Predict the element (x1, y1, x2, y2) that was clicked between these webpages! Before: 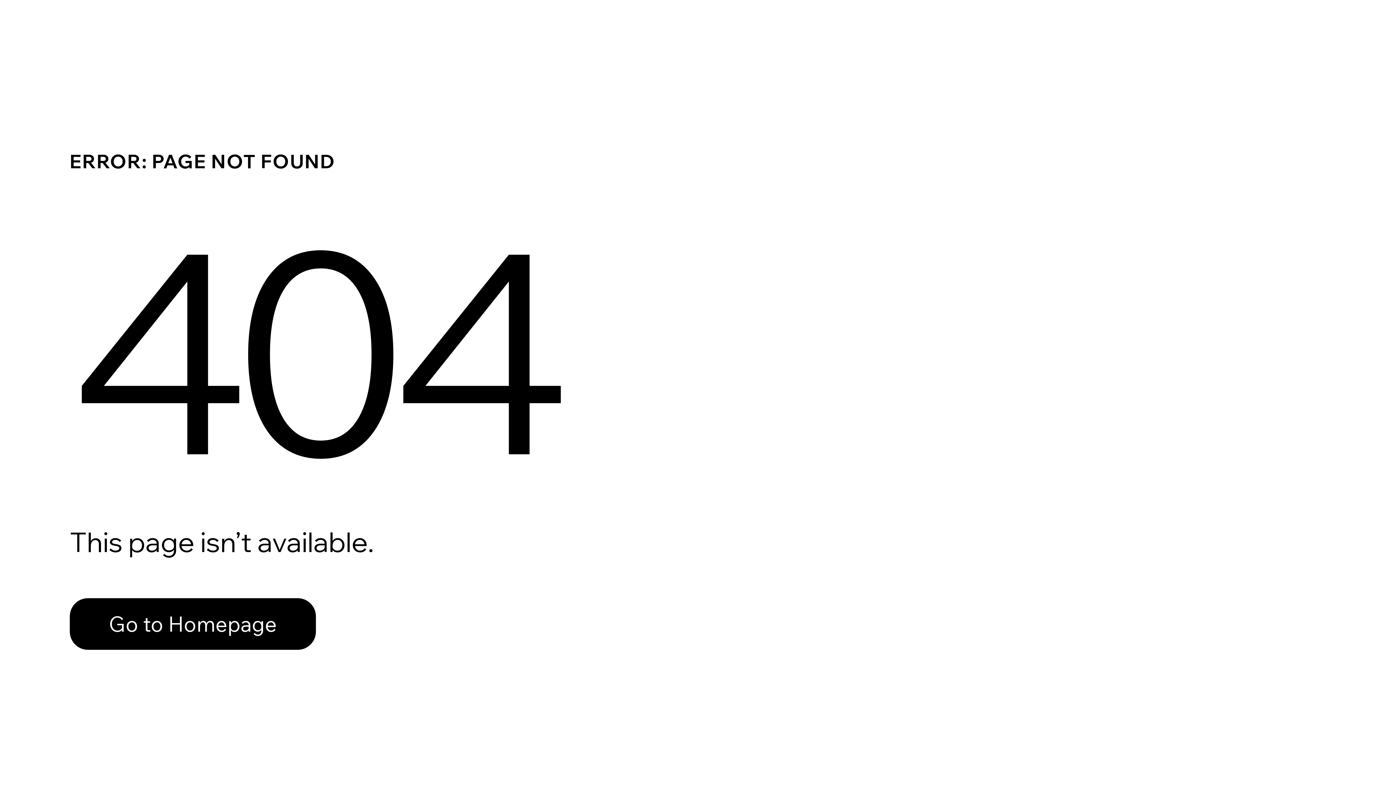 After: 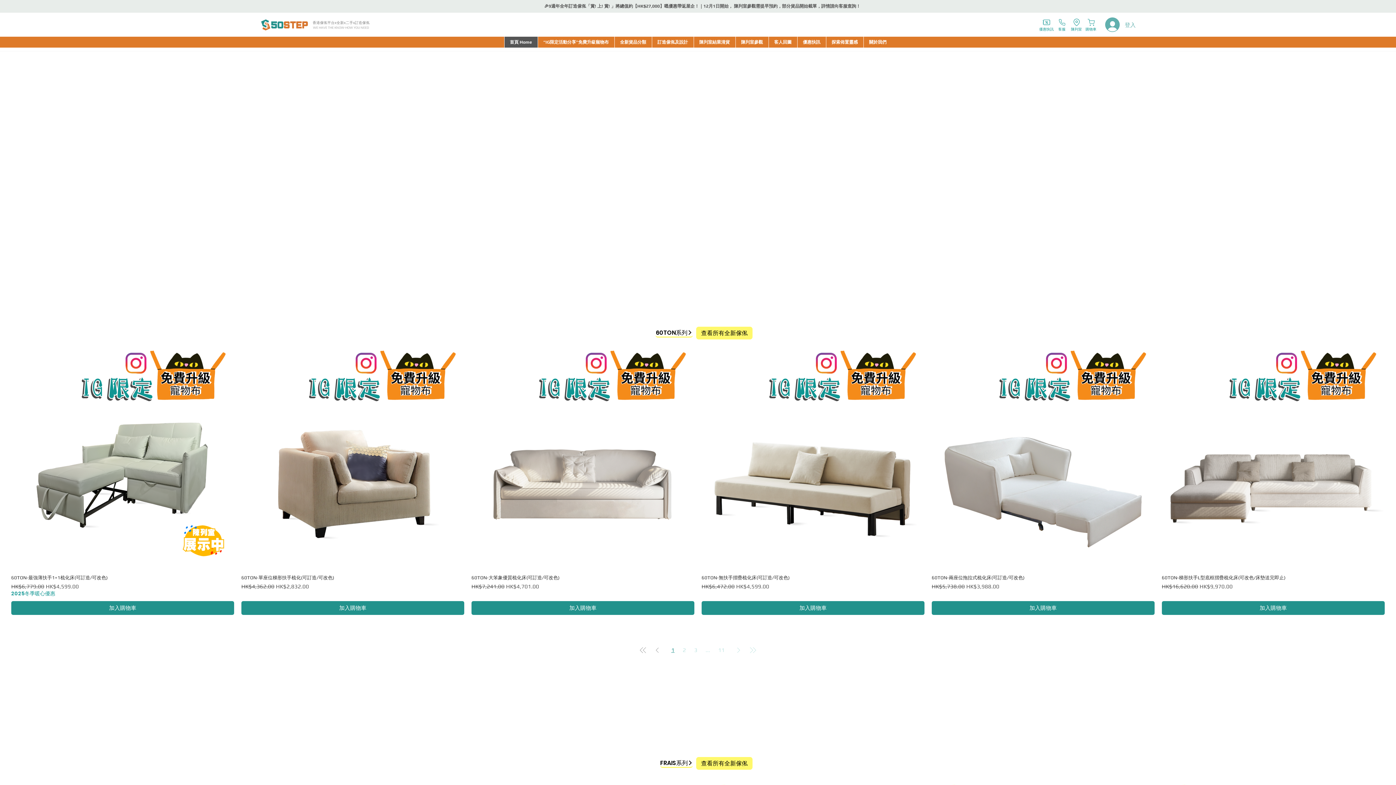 Action: label: Go to Homepage bbox: (69, 598, 316, 650)